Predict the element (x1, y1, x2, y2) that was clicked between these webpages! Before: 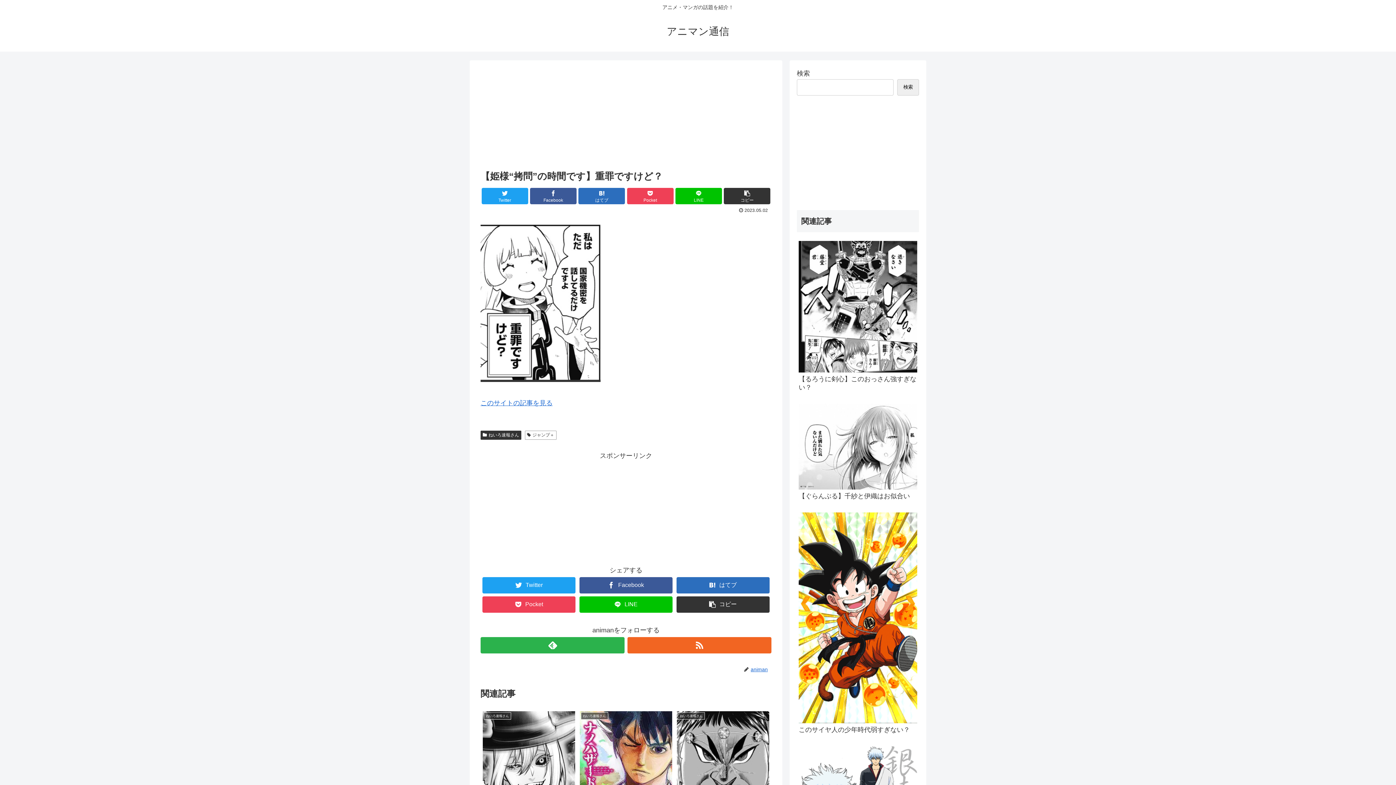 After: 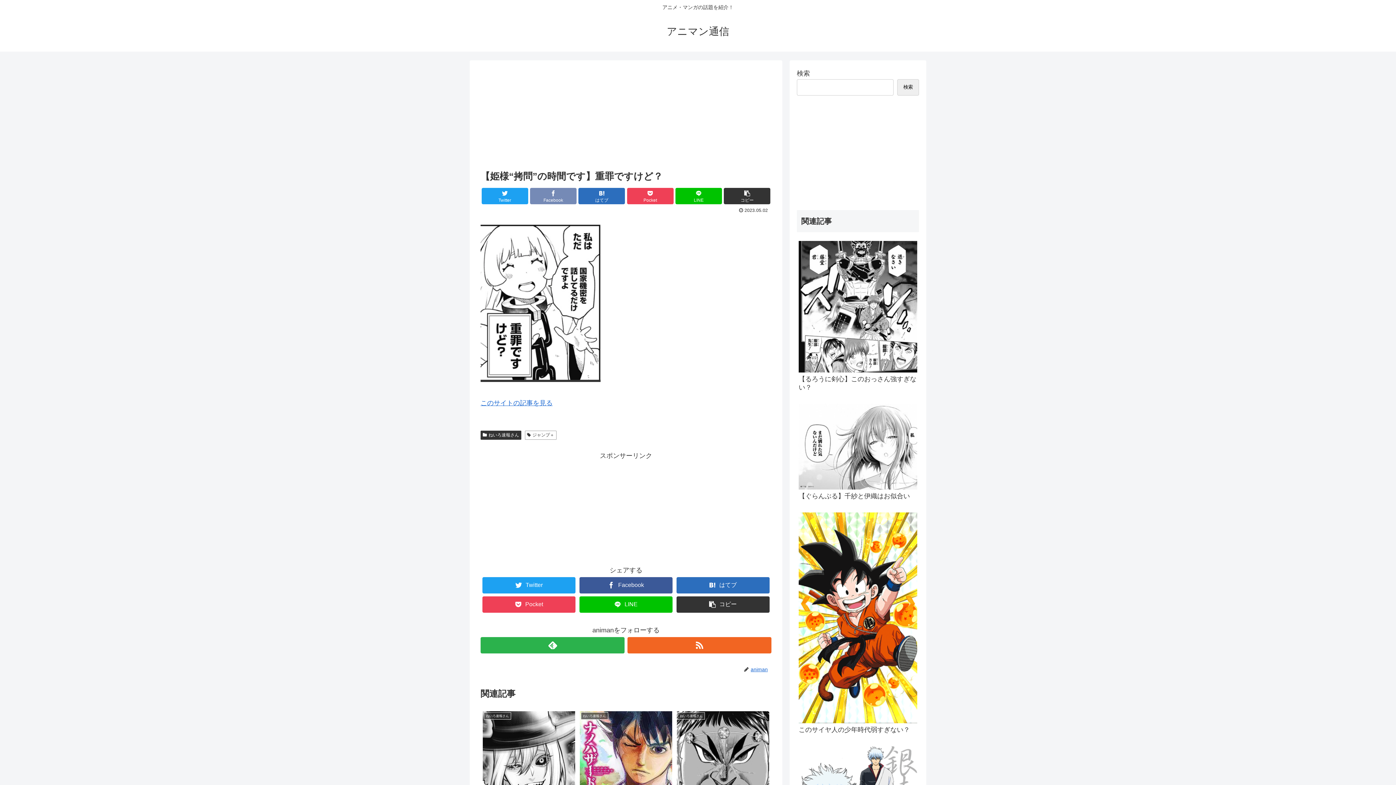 Action: bbox: (530, 188, 576, 204) label: Facebook